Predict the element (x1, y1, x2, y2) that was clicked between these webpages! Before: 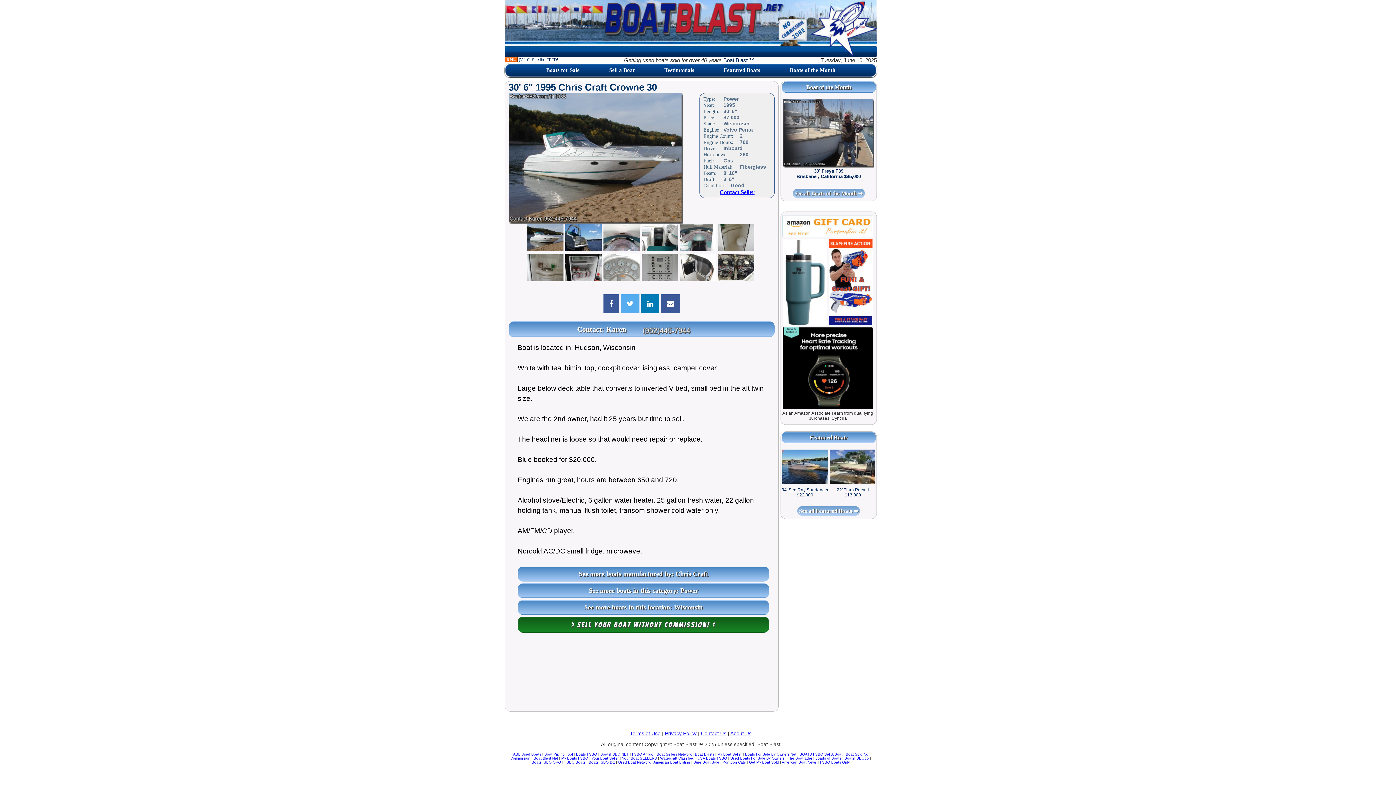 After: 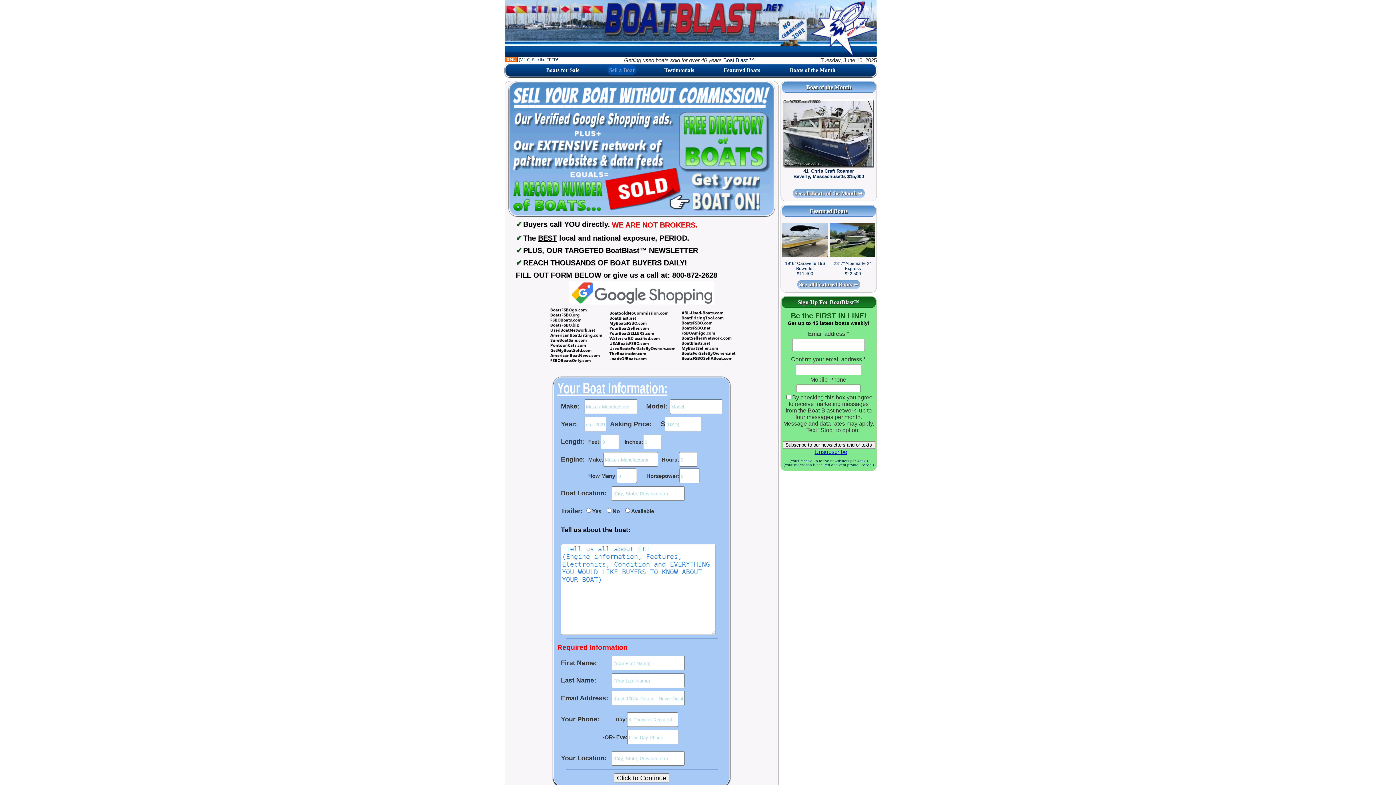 Action: label: Sell a Boat bbox: (607, 65, 636, 75)